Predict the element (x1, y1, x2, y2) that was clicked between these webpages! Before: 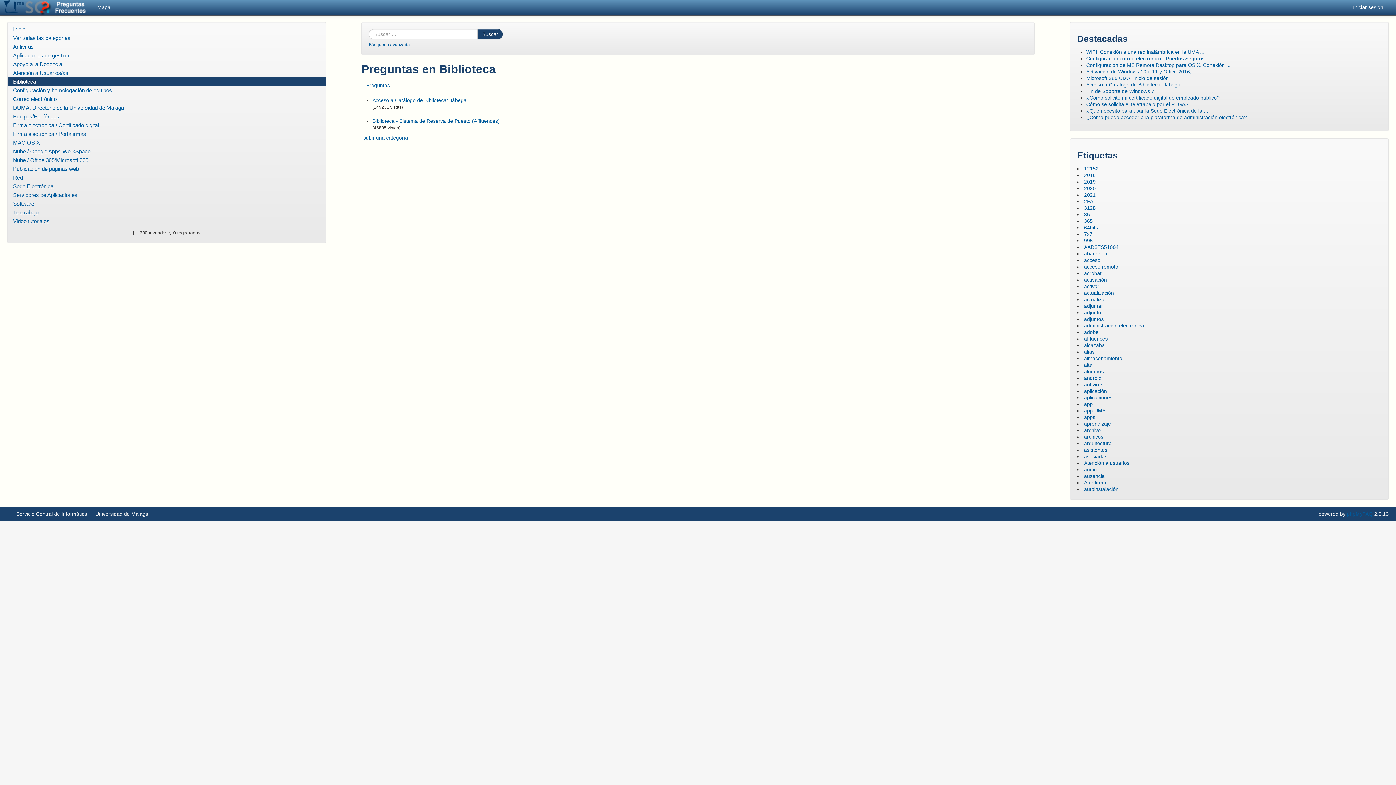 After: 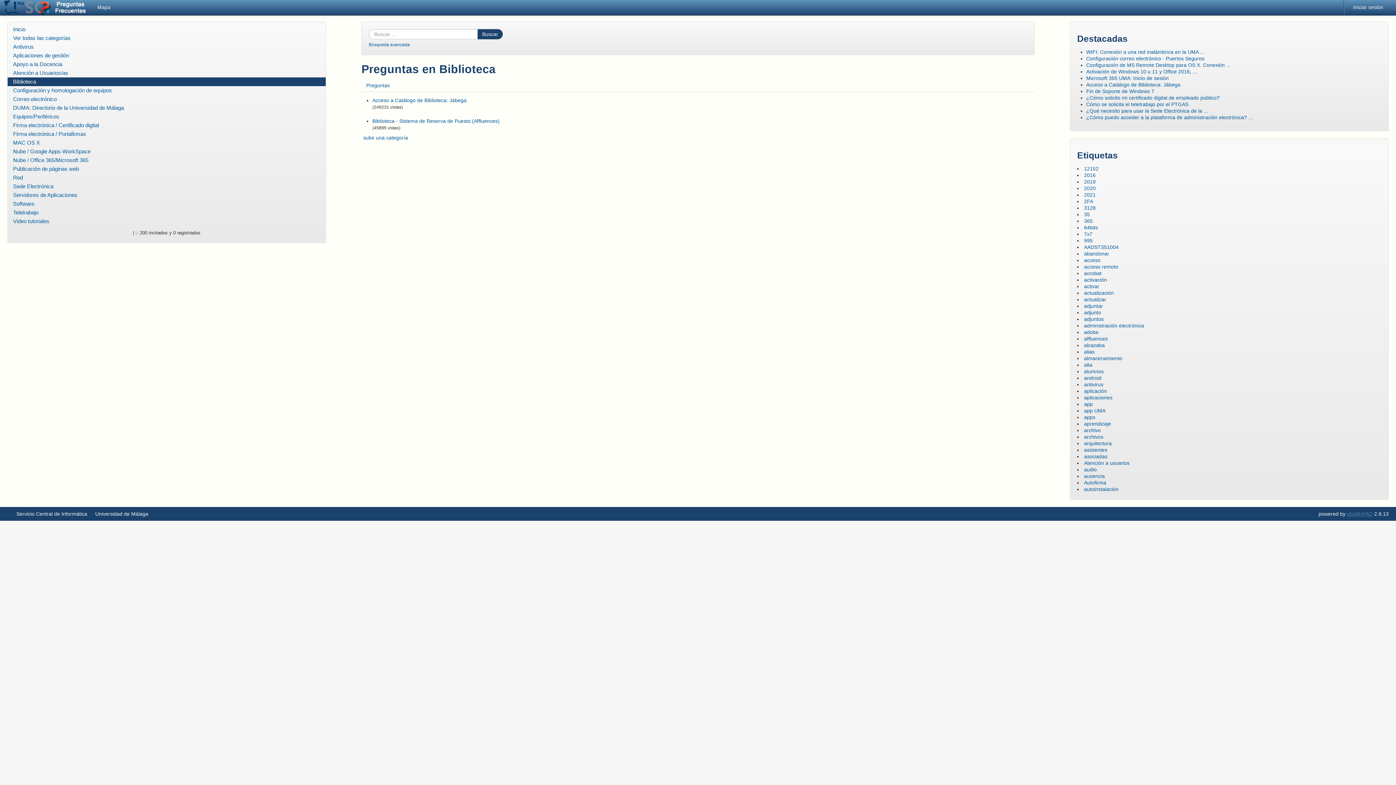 Action: bbox: (1347, 511, 1373, 517) label: phpMyFAQ